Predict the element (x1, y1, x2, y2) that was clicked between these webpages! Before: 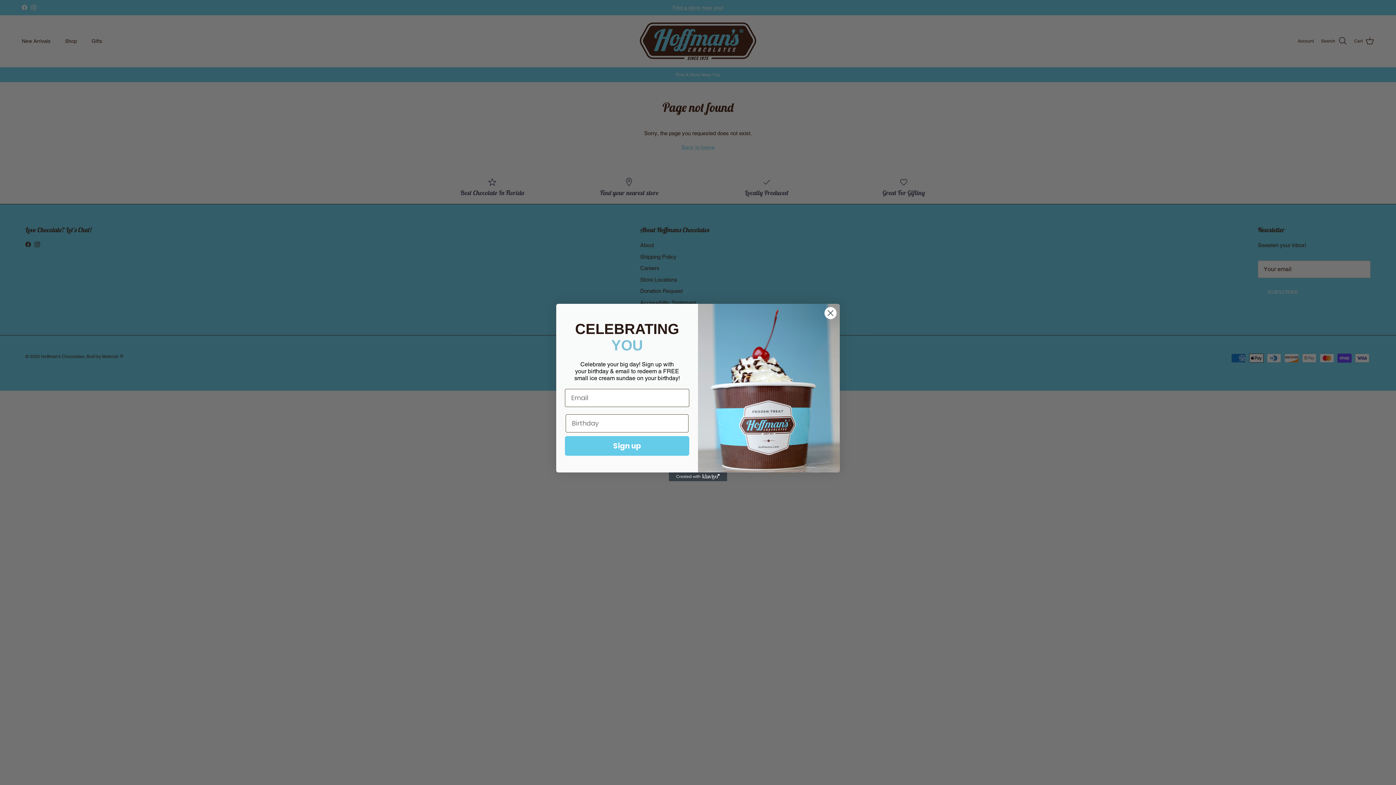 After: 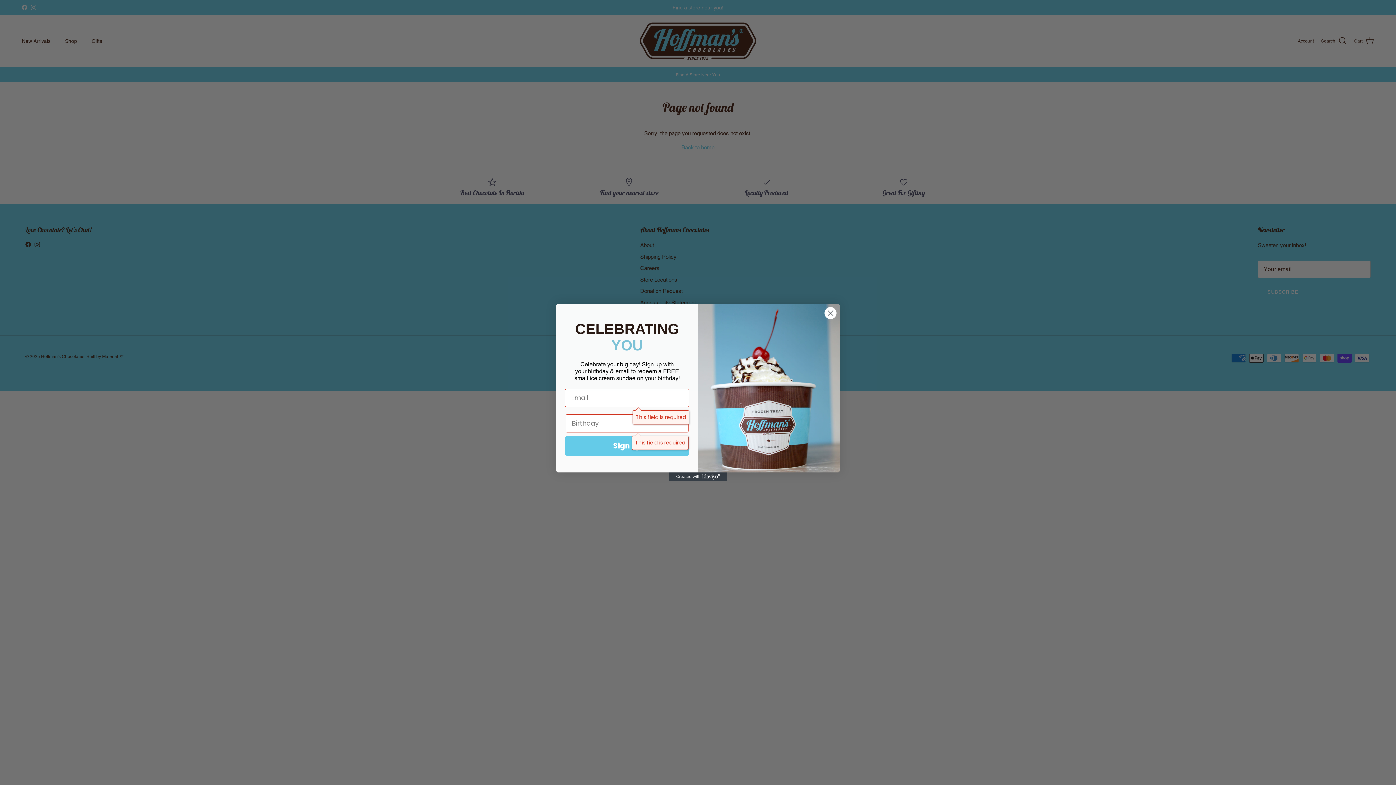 Action: bbox: (565, 436, 689, 455) label: Sign up